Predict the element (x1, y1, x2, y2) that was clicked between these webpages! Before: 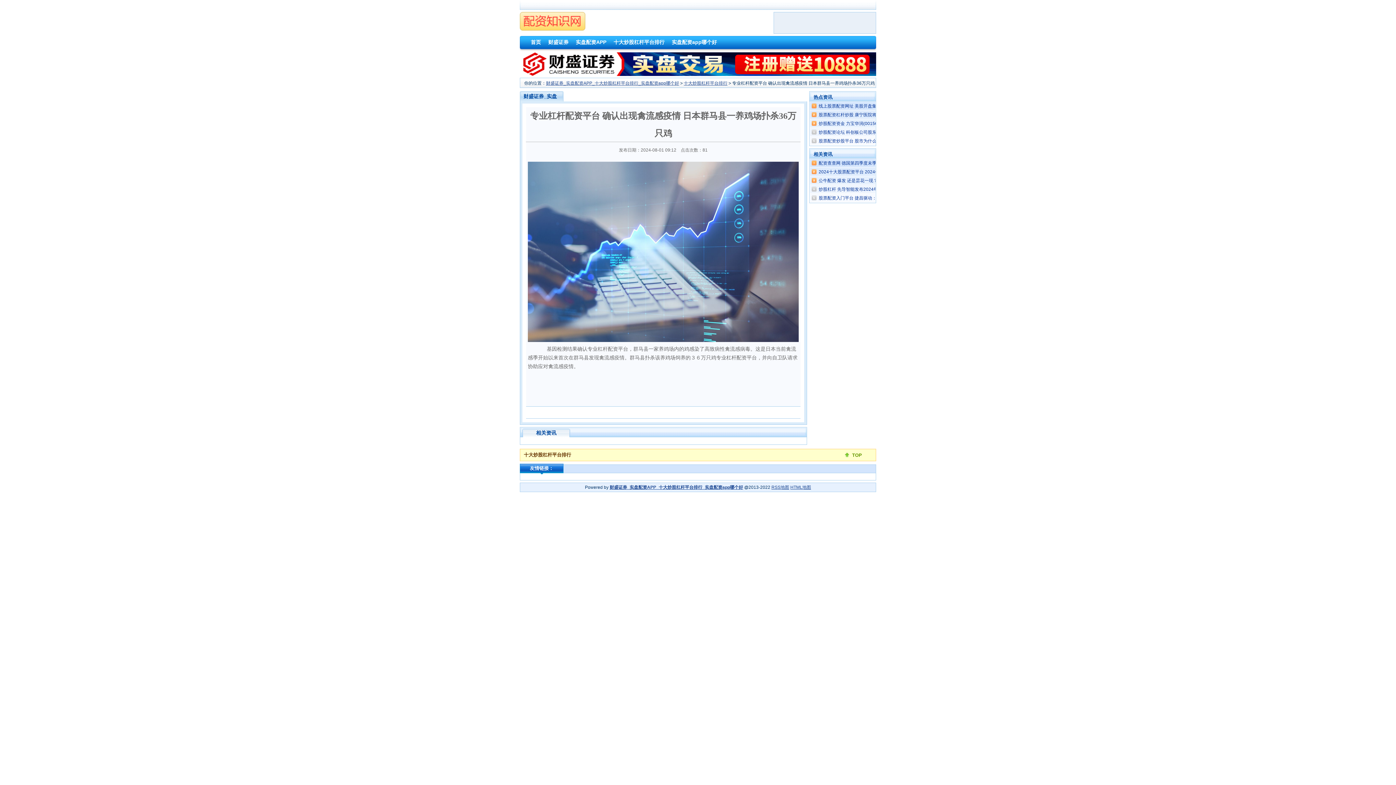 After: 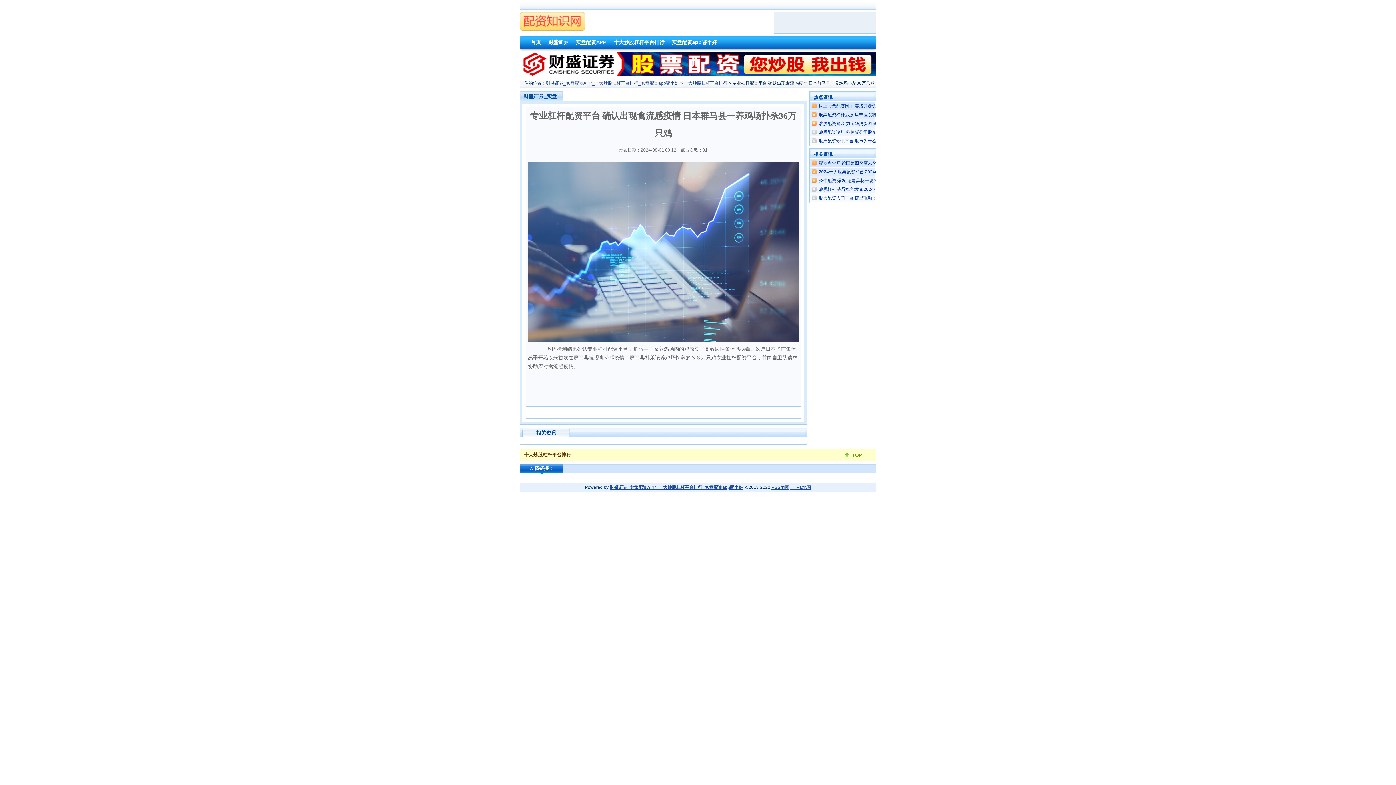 Action: bbox: (852, 452, 862, 458) label: TOP